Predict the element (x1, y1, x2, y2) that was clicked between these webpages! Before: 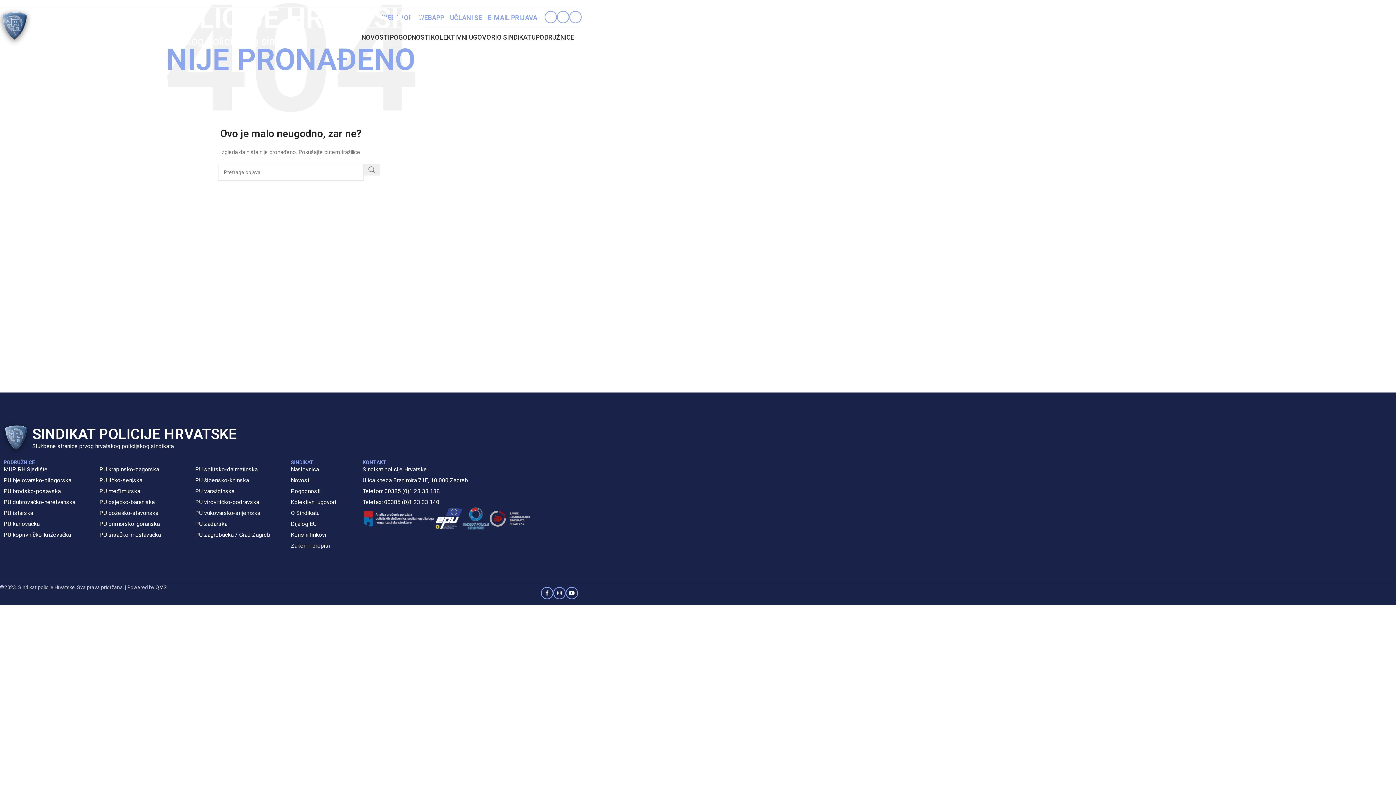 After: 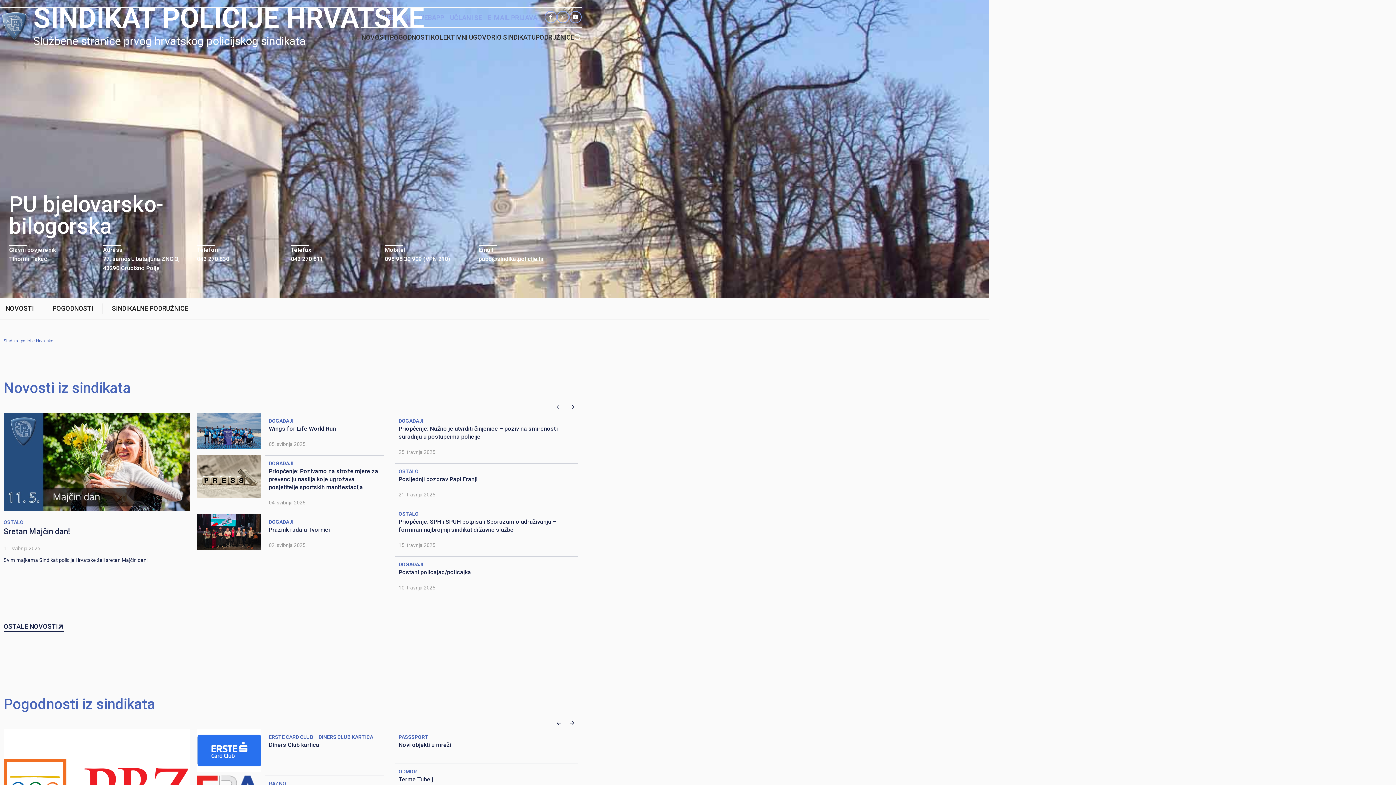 Action: bbox: (3, 476, 99, 485) label: PU bjelovarsko-bilogorska